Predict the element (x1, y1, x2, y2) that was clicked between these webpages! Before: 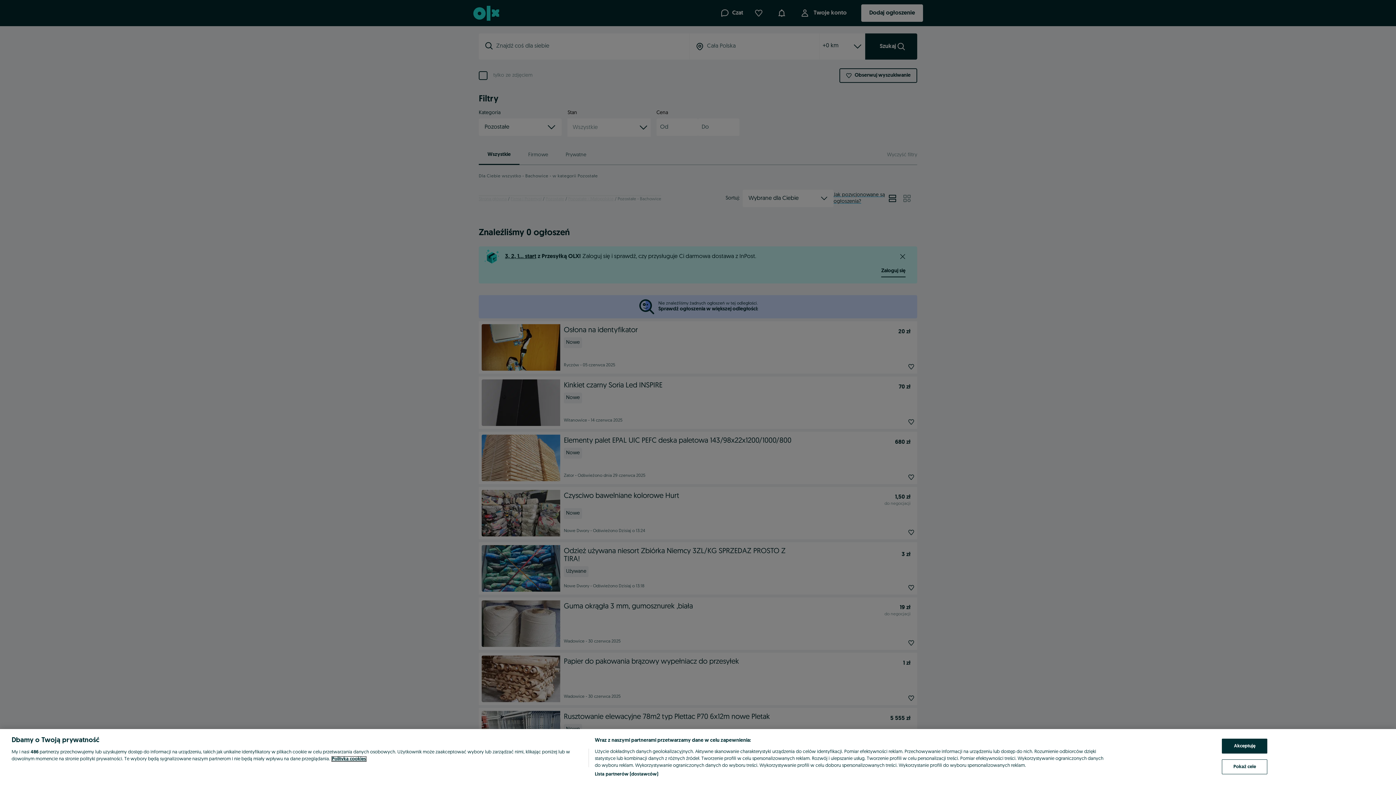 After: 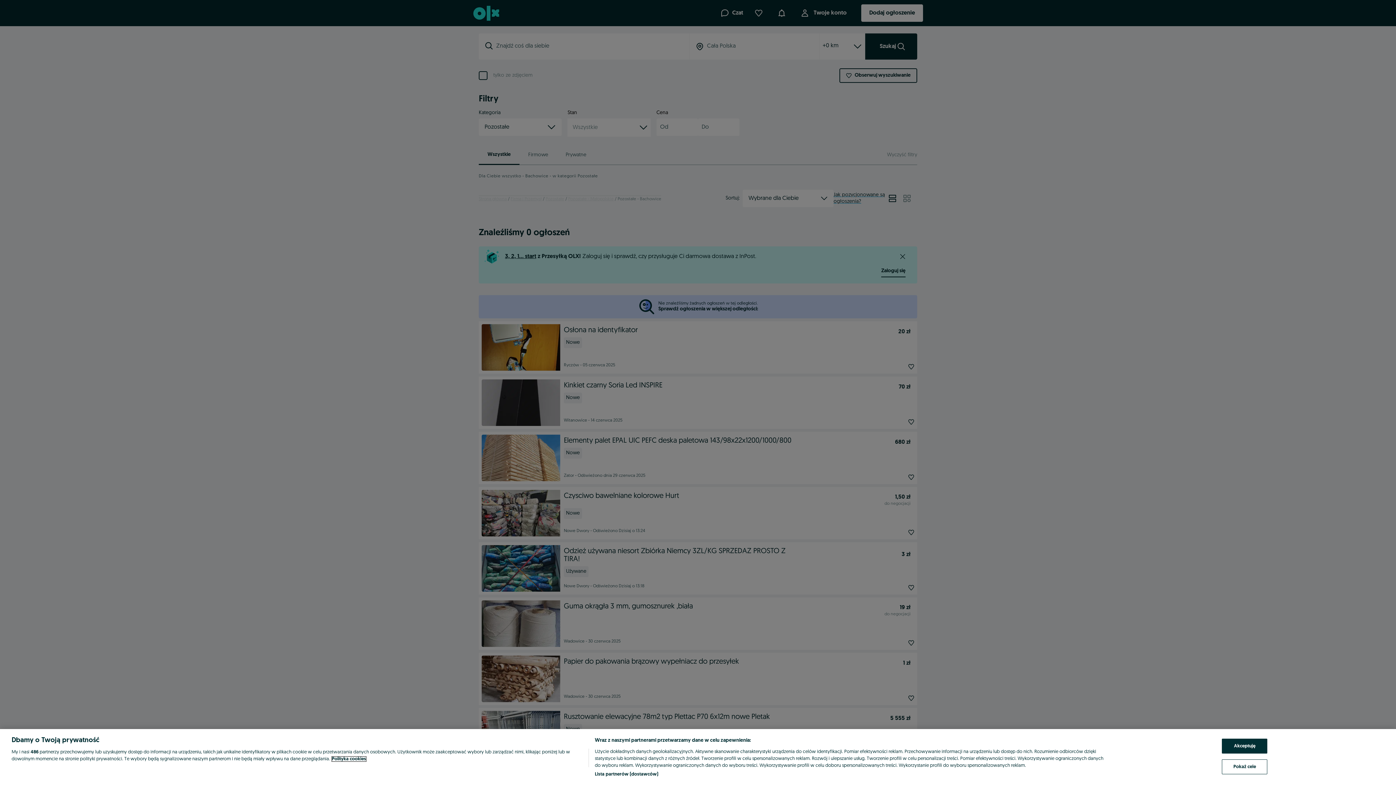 Action: label: Więcej informacji o Twojej prywatności, otwiera się w nowym oknie bbox: (332, 757, 366, 761)